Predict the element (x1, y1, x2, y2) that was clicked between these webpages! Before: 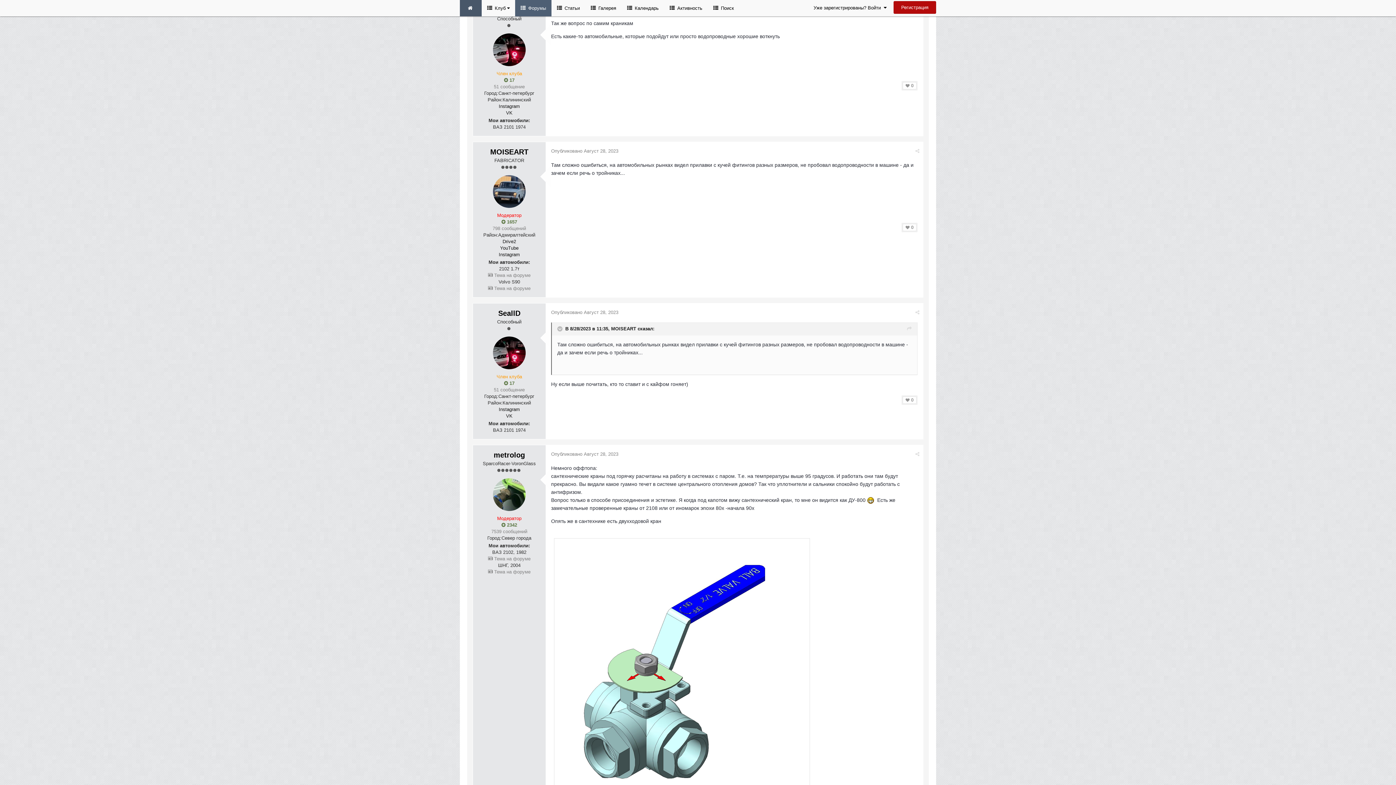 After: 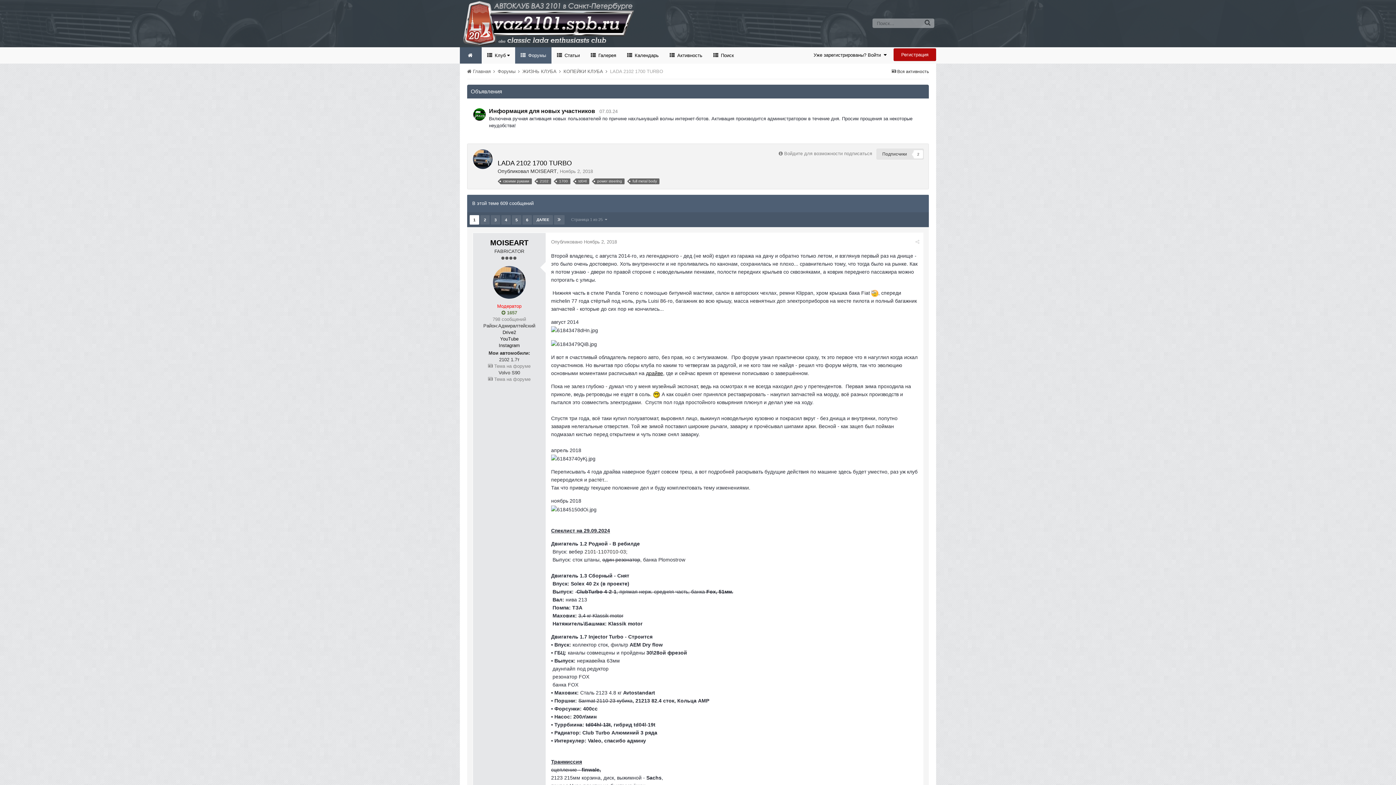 Action: label:  Тема на форуме bbox: (488, 272, 530, 278)